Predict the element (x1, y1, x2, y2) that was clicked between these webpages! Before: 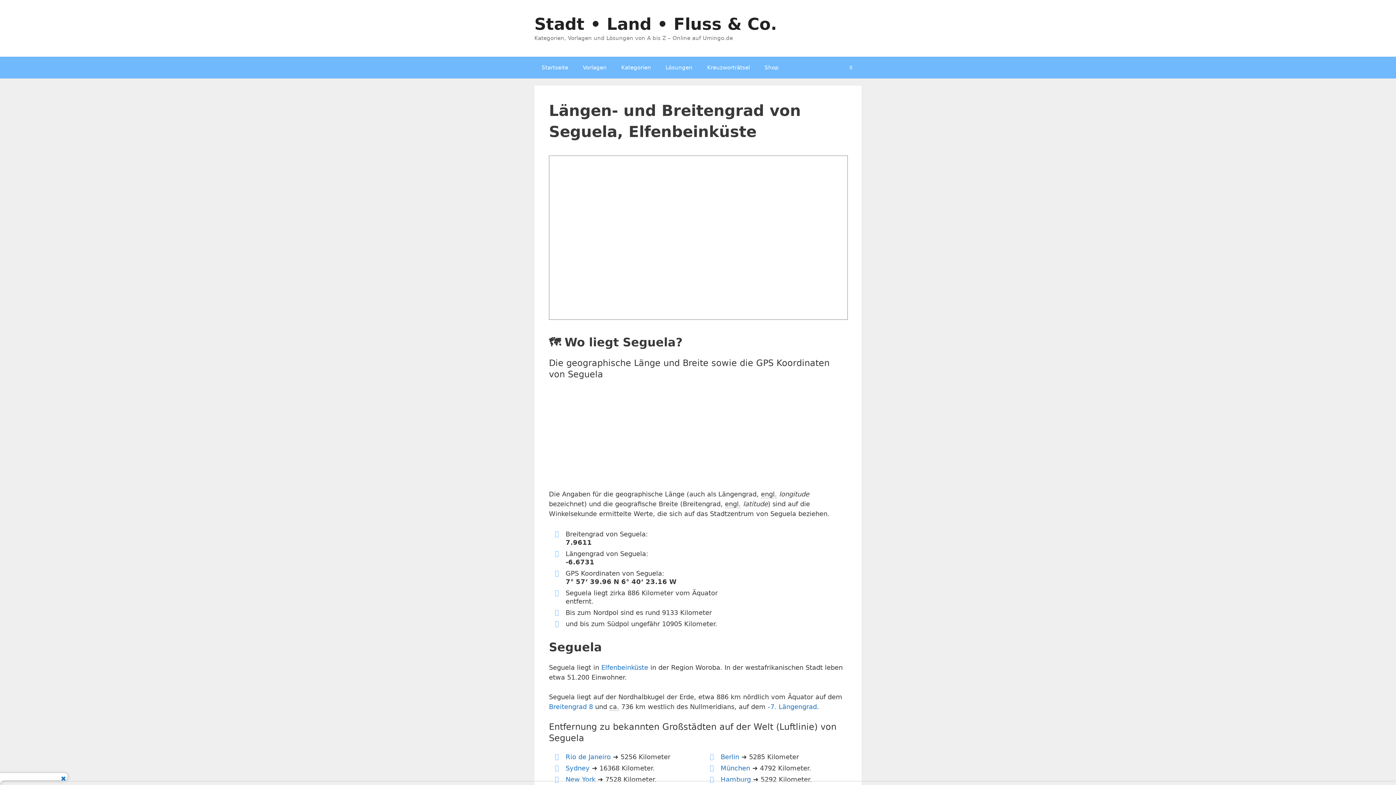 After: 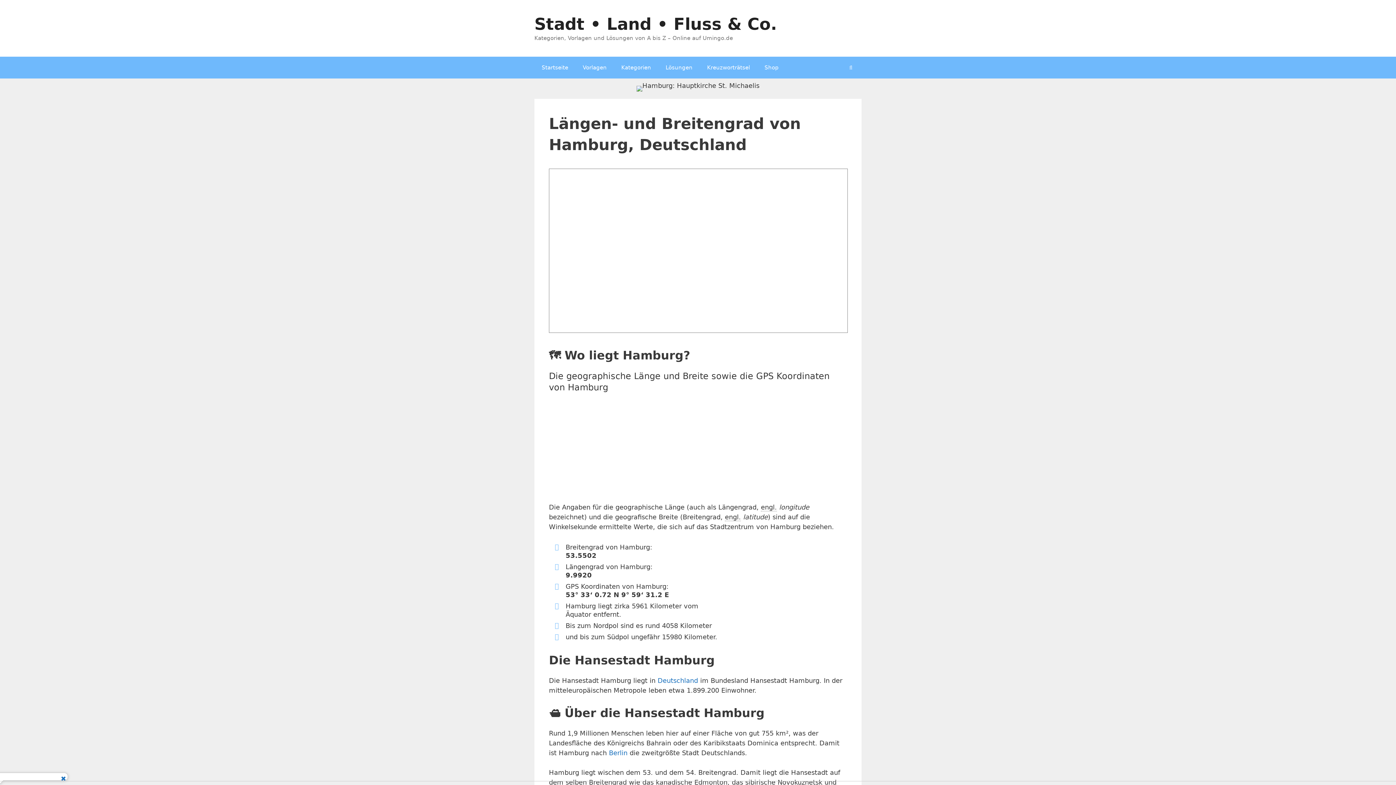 Action: bbox: (720, 776, 751, 783) label: Hamburg